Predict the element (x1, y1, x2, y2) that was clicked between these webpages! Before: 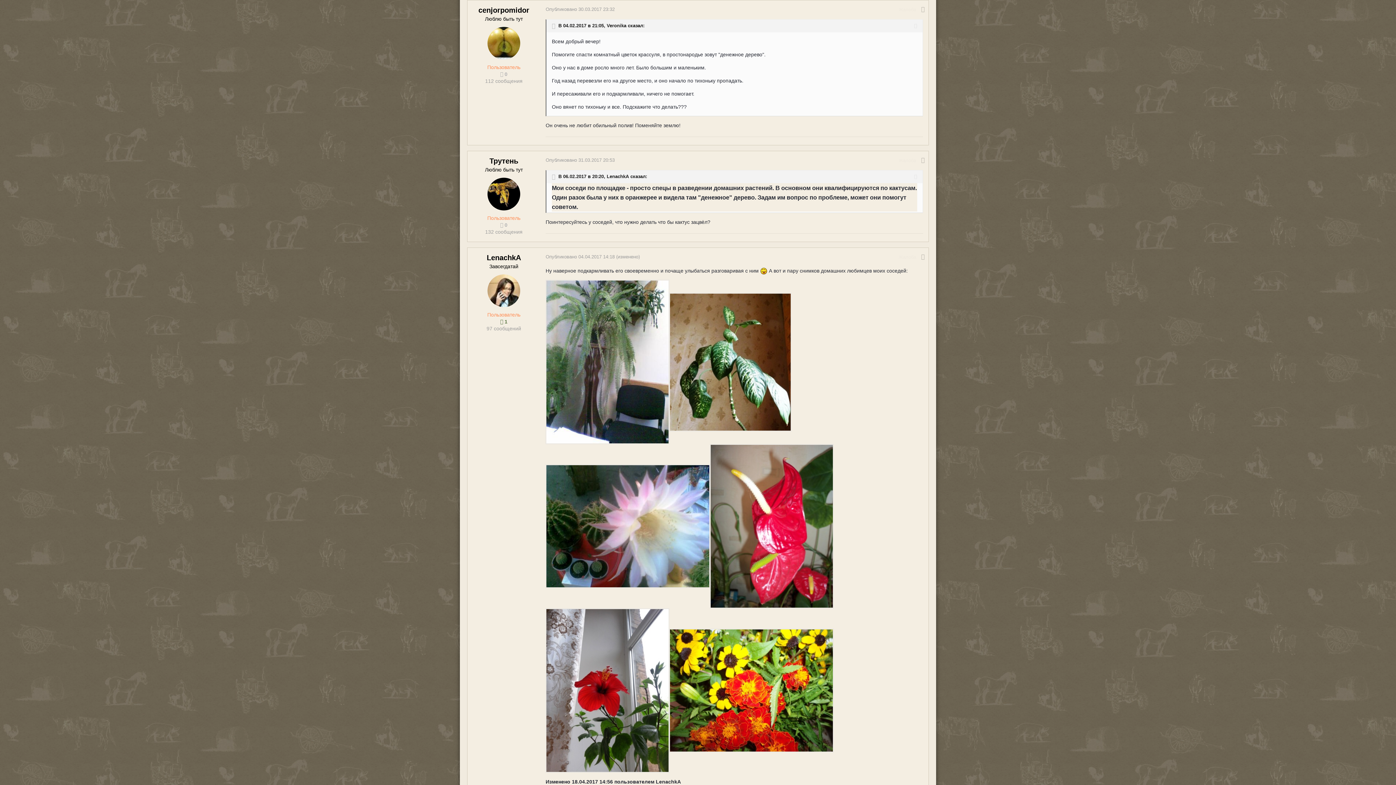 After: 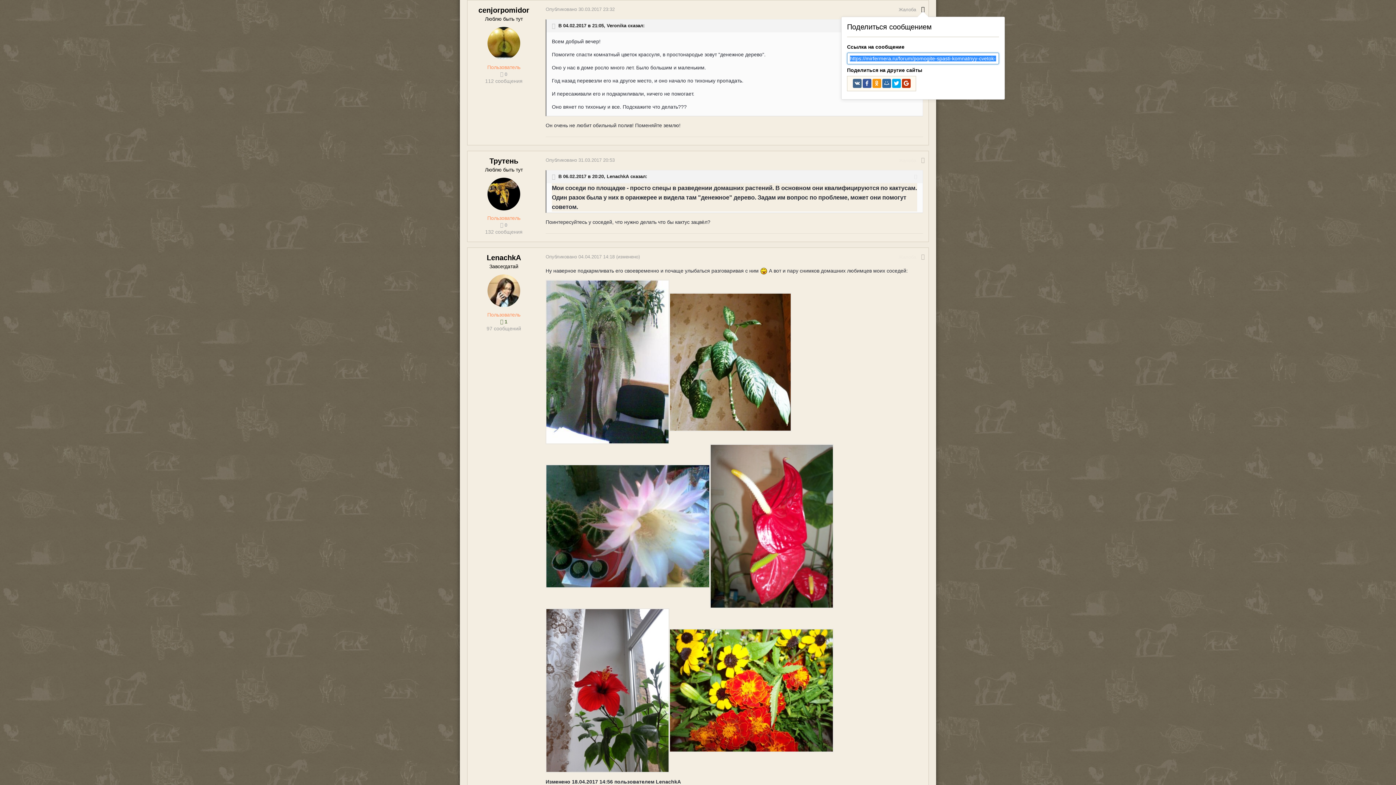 Action: bbox: (921, 6, 925, 12)